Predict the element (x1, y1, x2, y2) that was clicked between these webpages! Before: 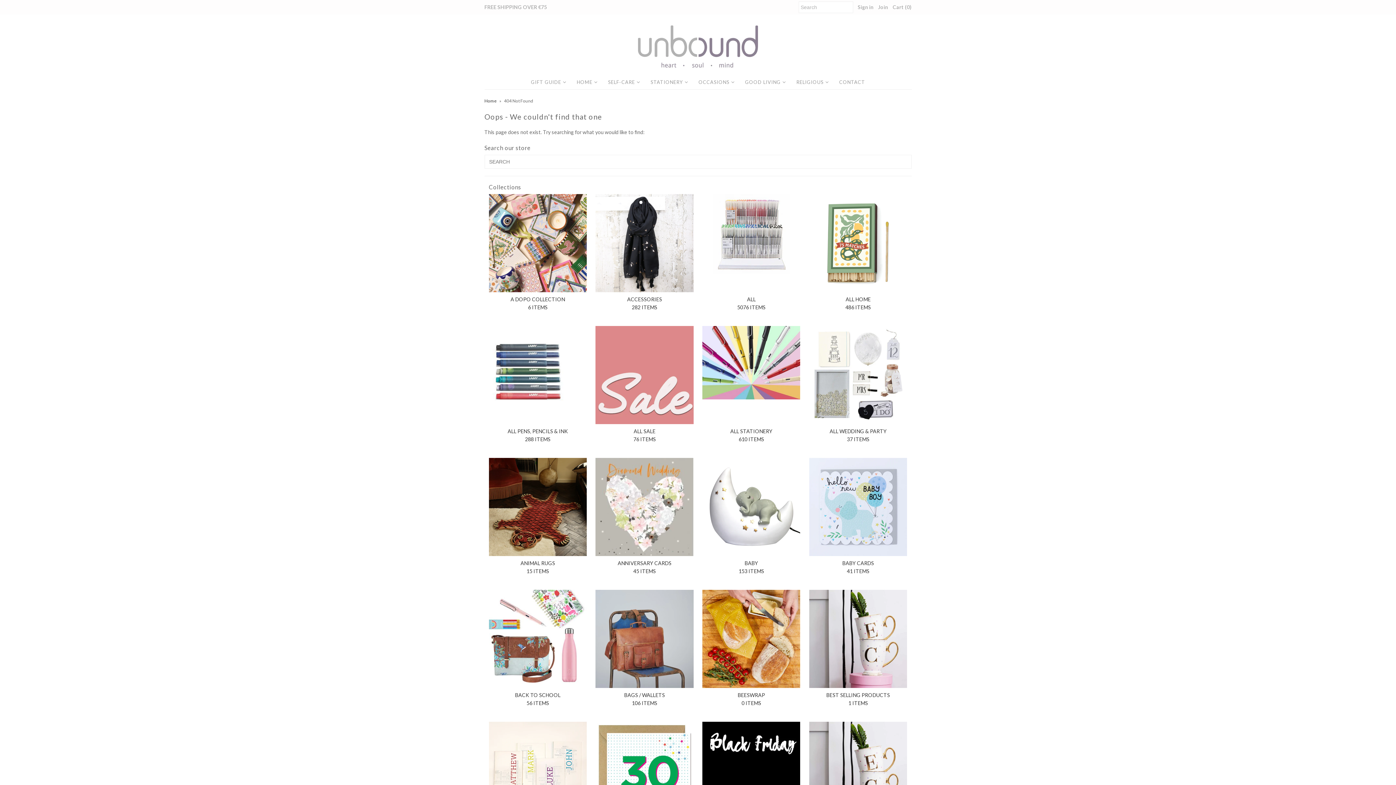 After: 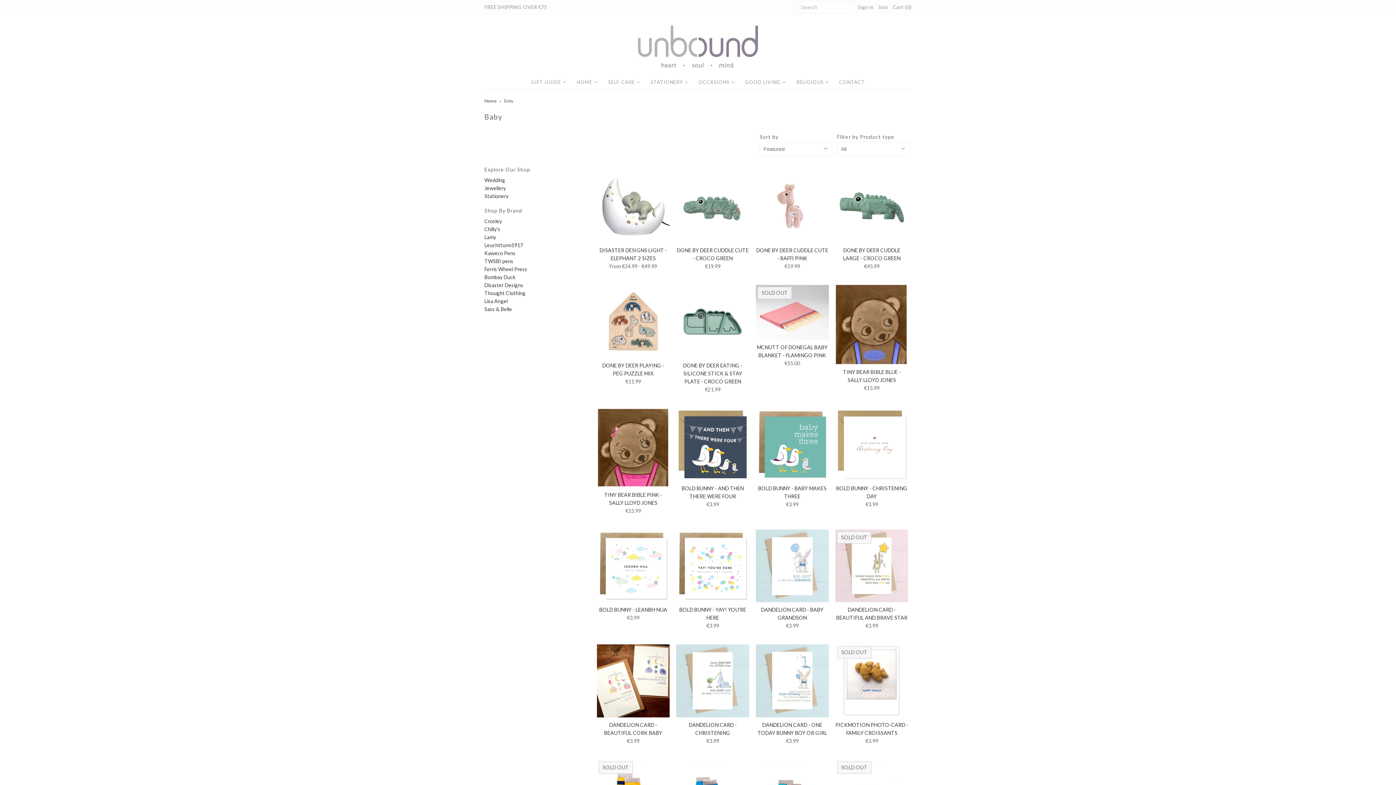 Action: bbox: (702, 559, 800, 575) label: BABY
153 ITEMS